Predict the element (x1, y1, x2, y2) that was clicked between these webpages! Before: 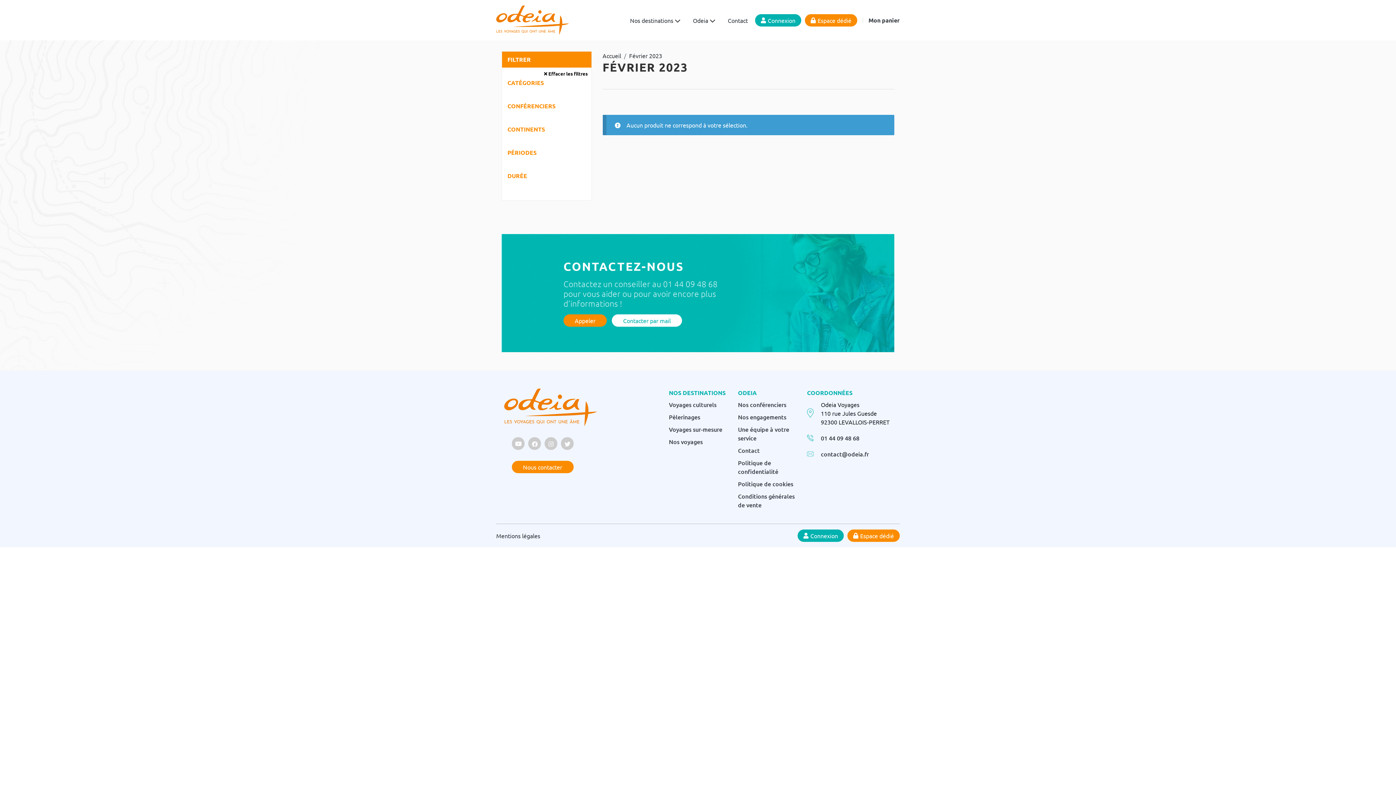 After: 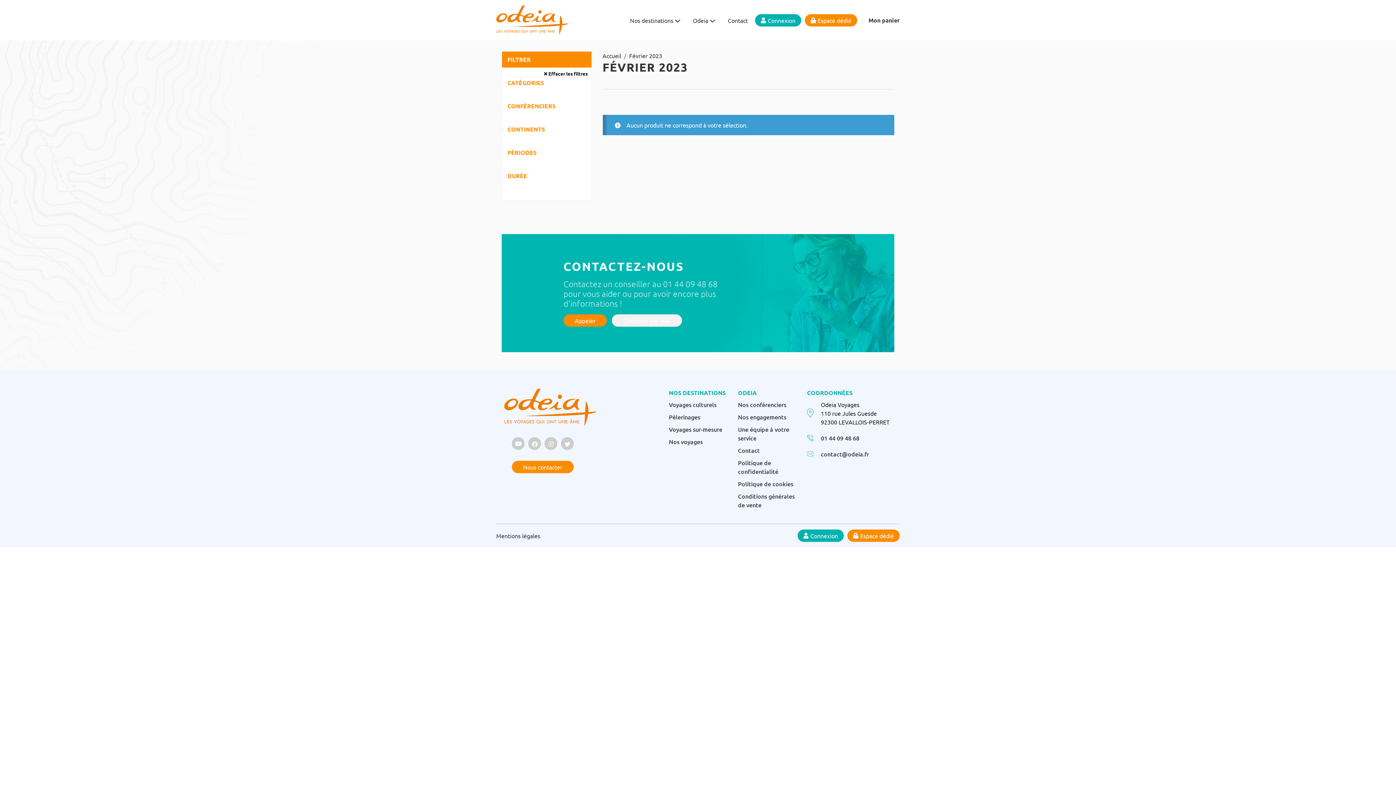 Action: label: Contacter par mail bbox: (612, 314, 682, 327)